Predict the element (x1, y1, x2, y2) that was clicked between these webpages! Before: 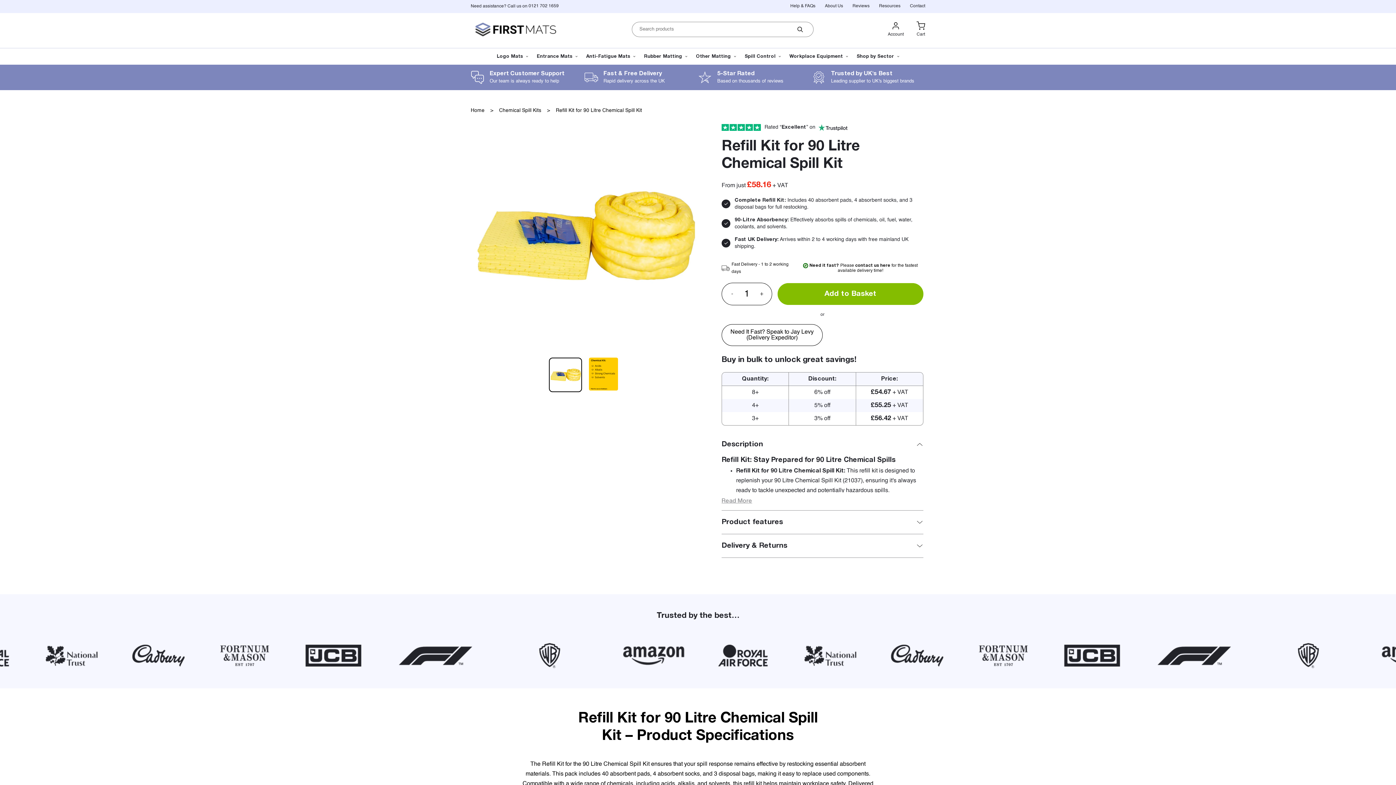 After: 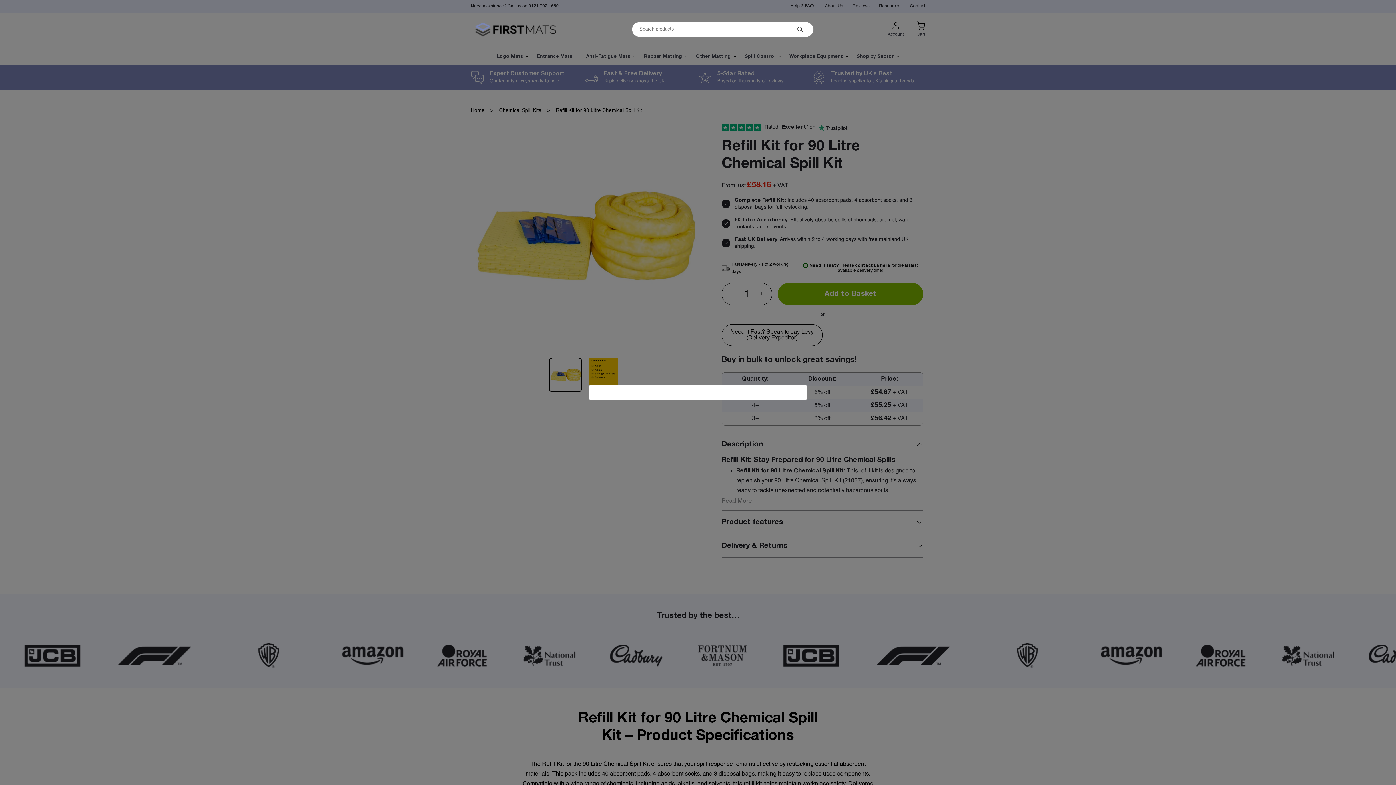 Action: bbox: (721, 324, 822, 346) label: Need It Fast? Speak to Jay Levy (Delivery Expeditor)